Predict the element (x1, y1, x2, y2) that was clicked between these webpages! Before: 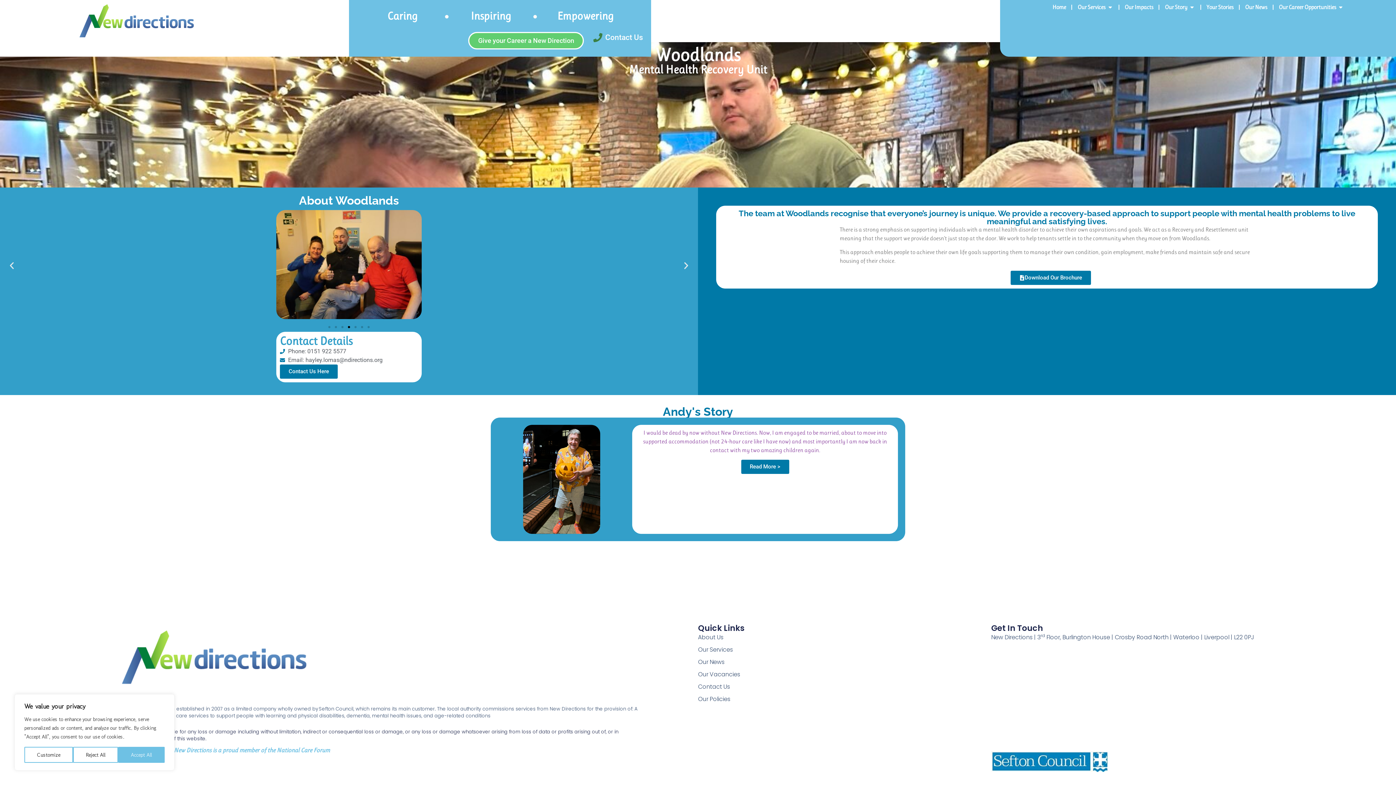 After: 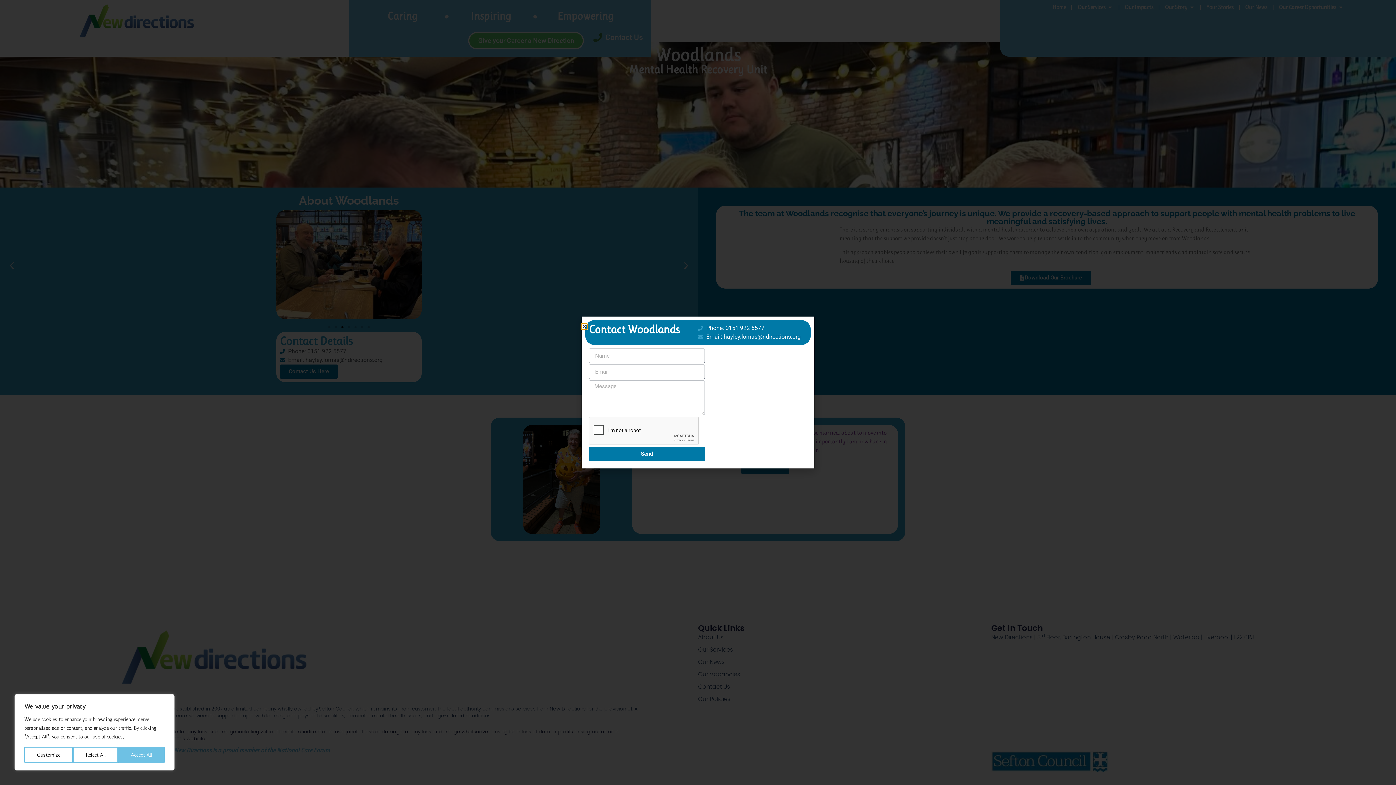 Action: bbox: (280, 364, 337, 378) label: Contact Us Here